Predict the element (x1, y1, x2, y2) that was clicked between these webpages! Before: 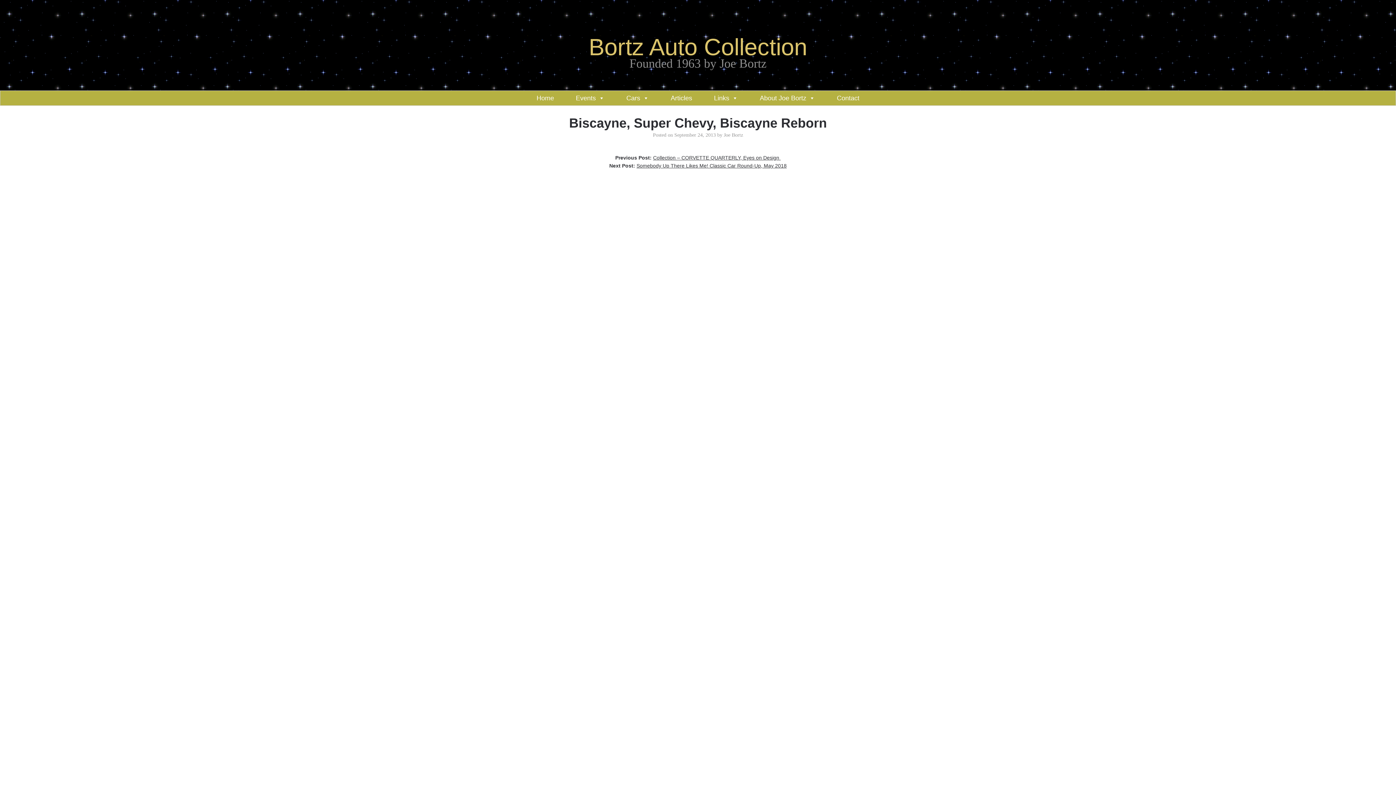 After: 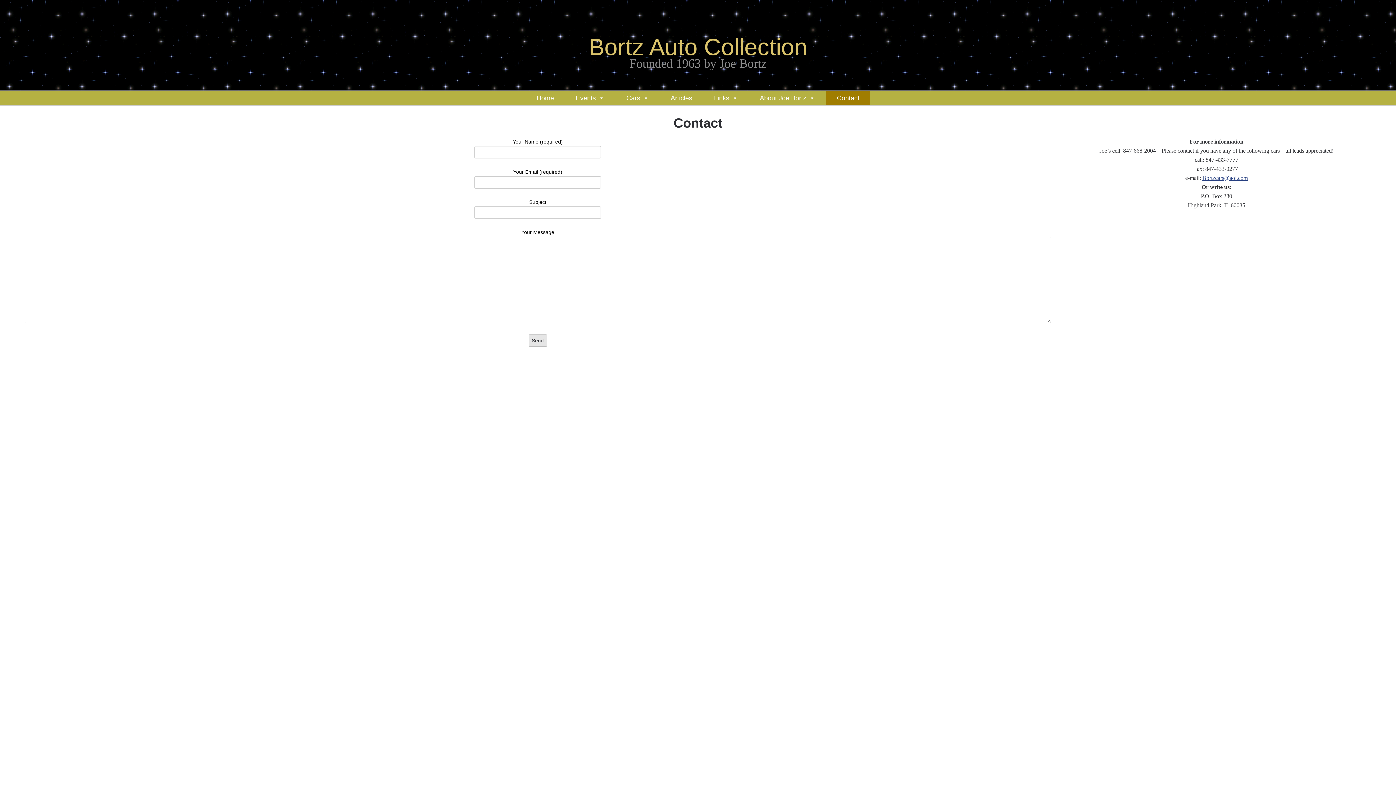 Action: bbox: (826, 90, 870, 105) label: Contact